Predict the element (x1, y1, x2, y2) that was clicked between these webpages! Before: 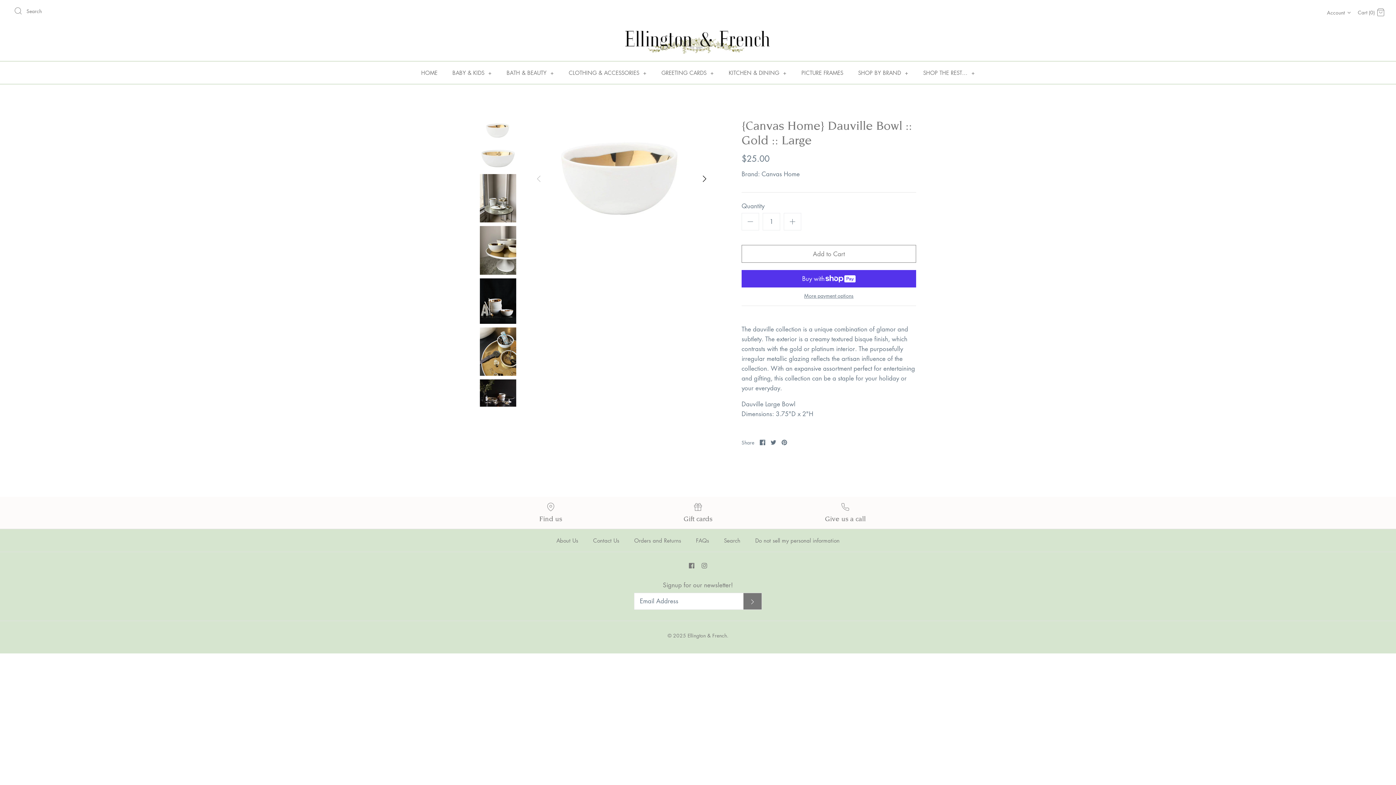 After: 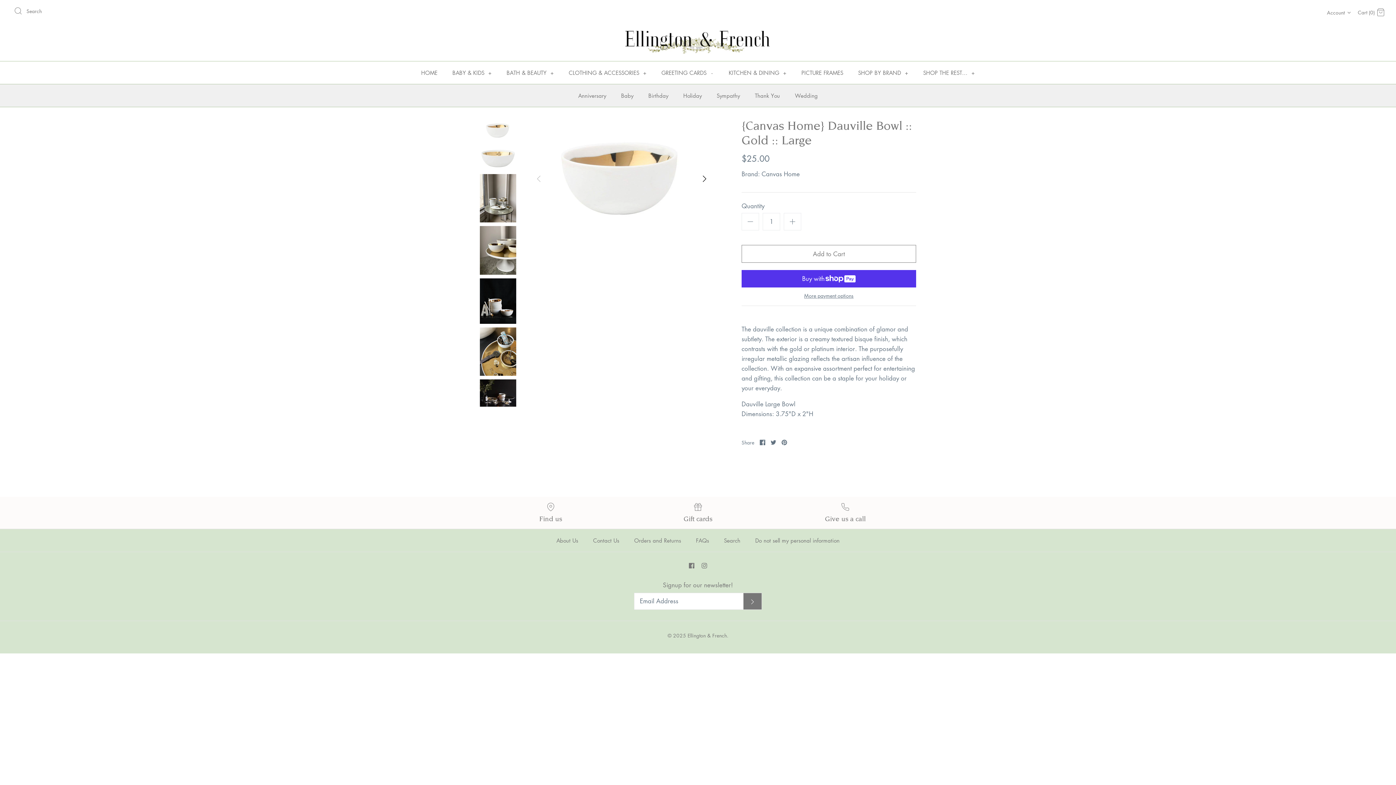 Action: label: GREETING CARDS + bbox: (655, 61, 720, 83)